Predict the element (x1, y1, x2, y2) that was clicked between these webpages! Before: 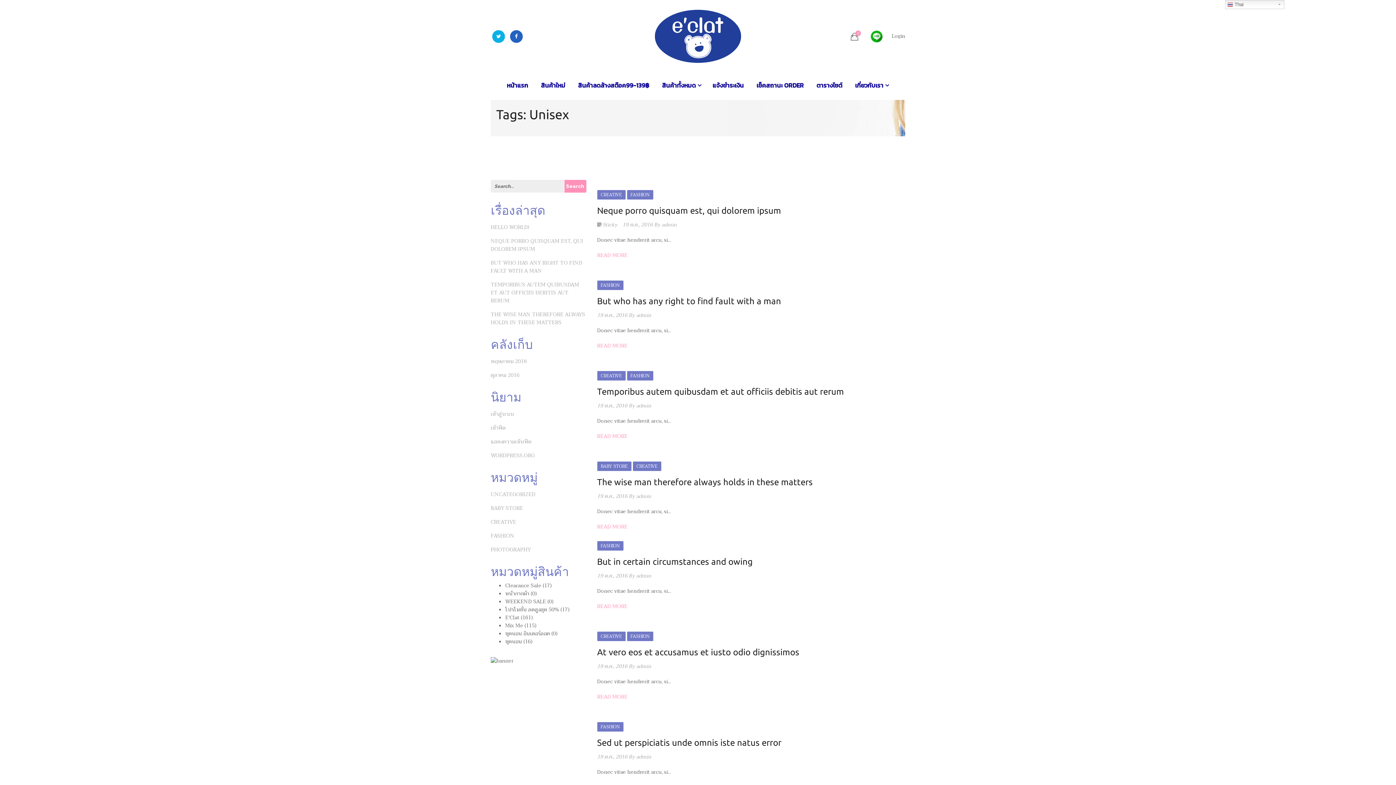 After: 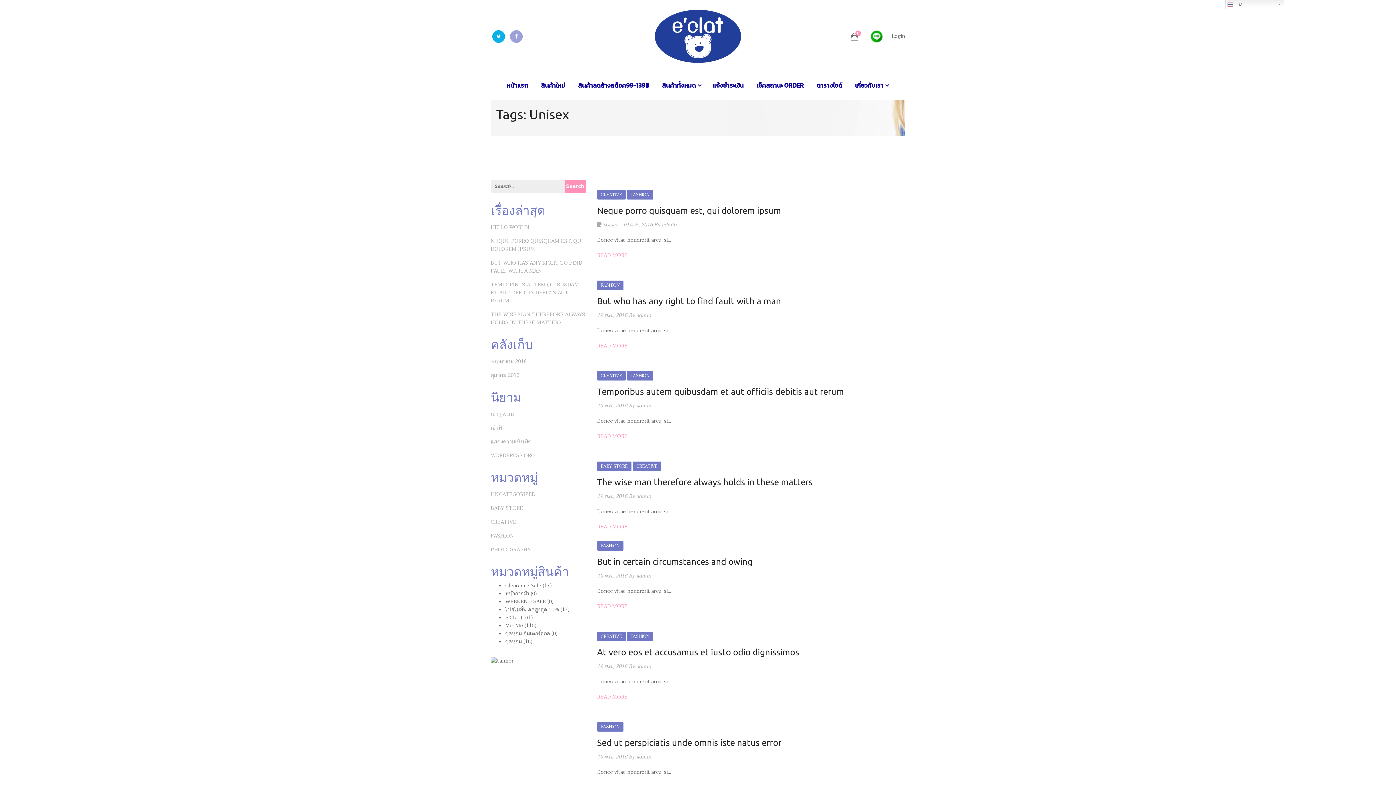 Action: bbox: (510, 32, 522, 40)